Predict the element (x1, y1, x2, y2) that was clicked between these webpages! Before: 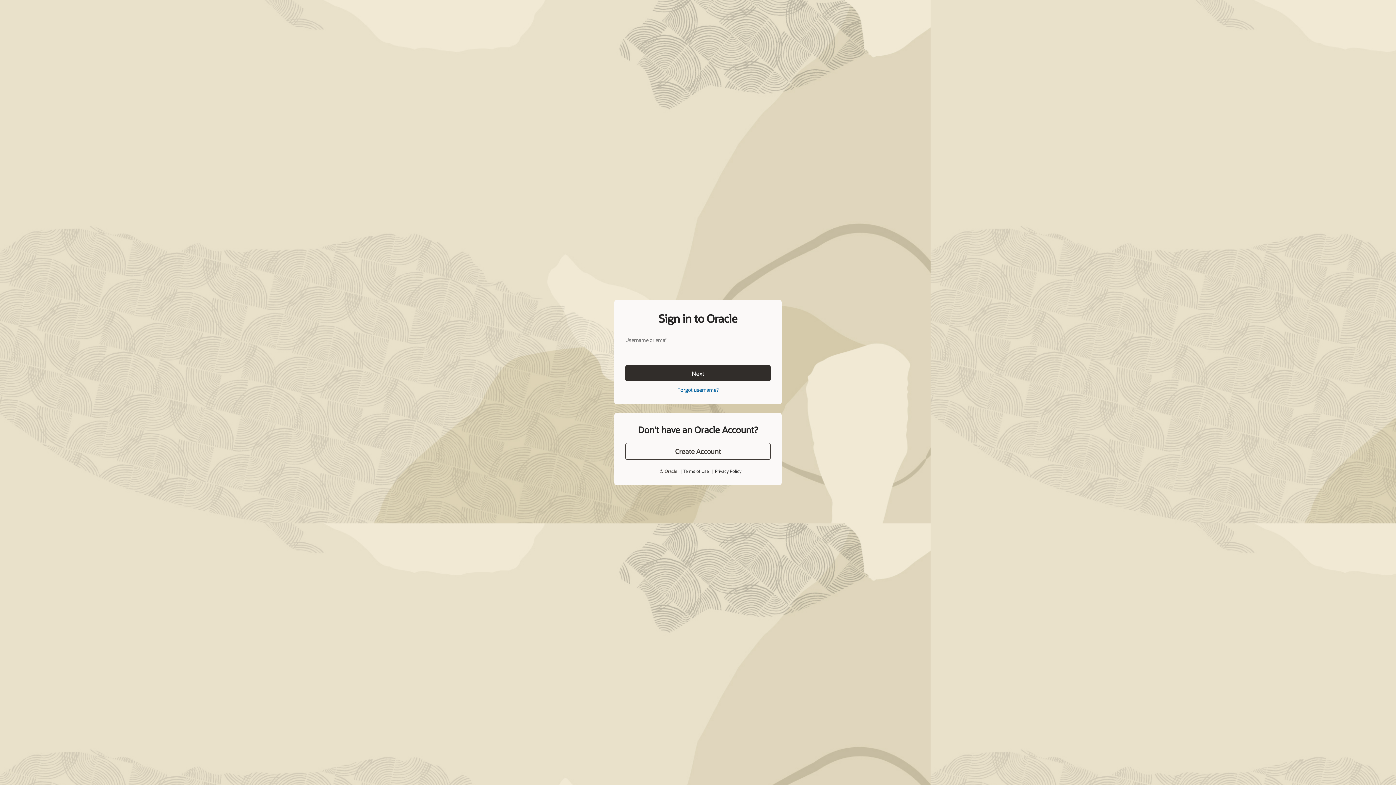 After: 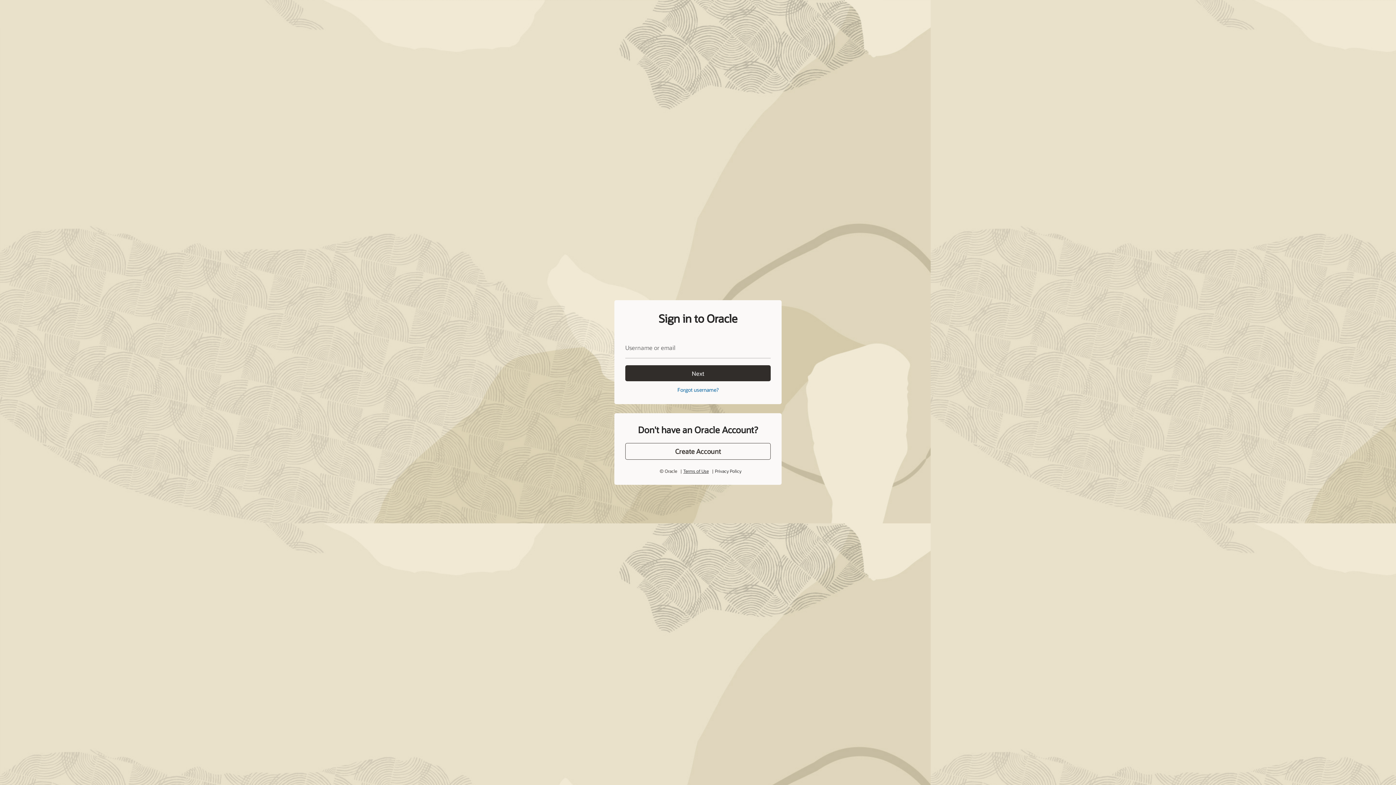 Action: label: Terms of Use bbox: (683, 452, 708, 458)